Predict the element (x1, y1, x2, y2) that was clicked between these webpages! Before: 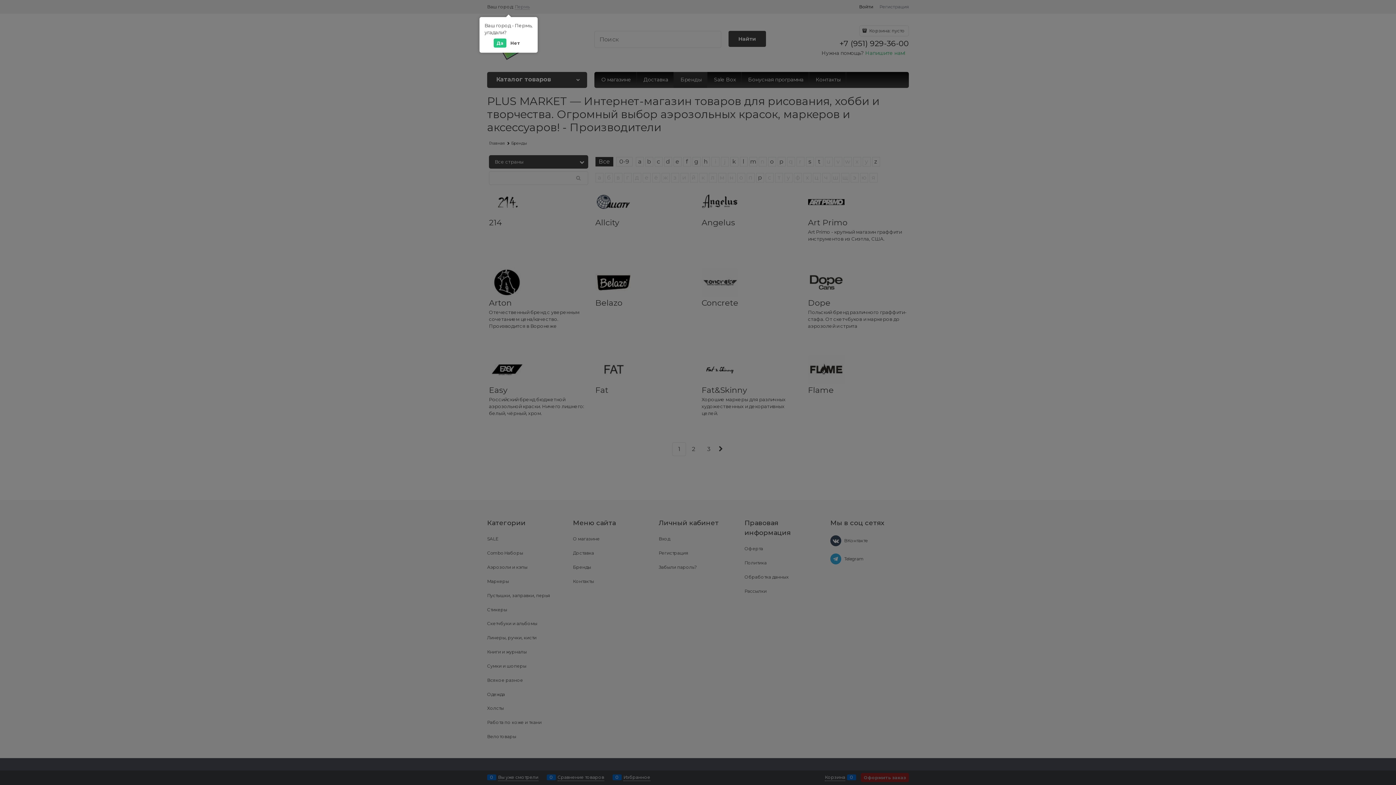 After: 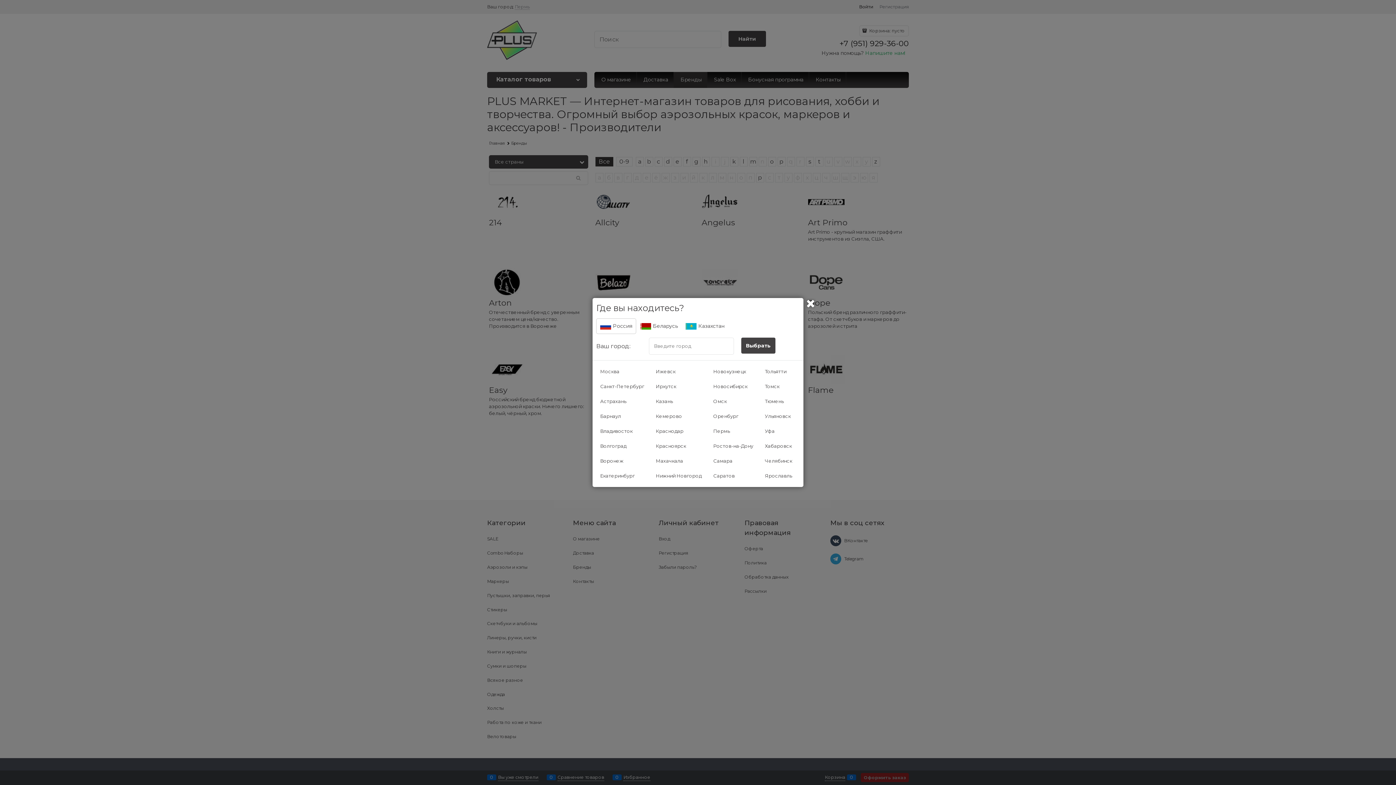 Action: label: Нет bbox: (507, 38, 523, 47)